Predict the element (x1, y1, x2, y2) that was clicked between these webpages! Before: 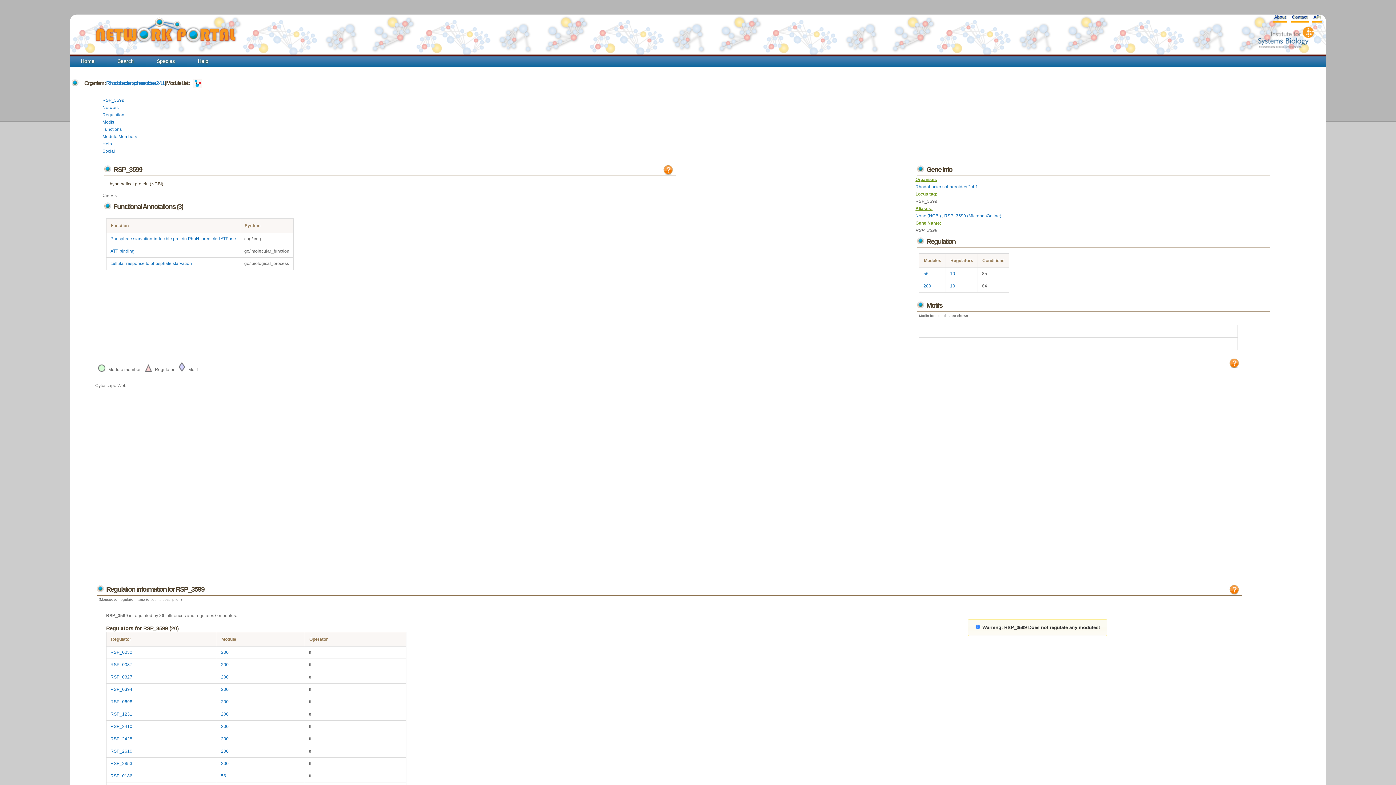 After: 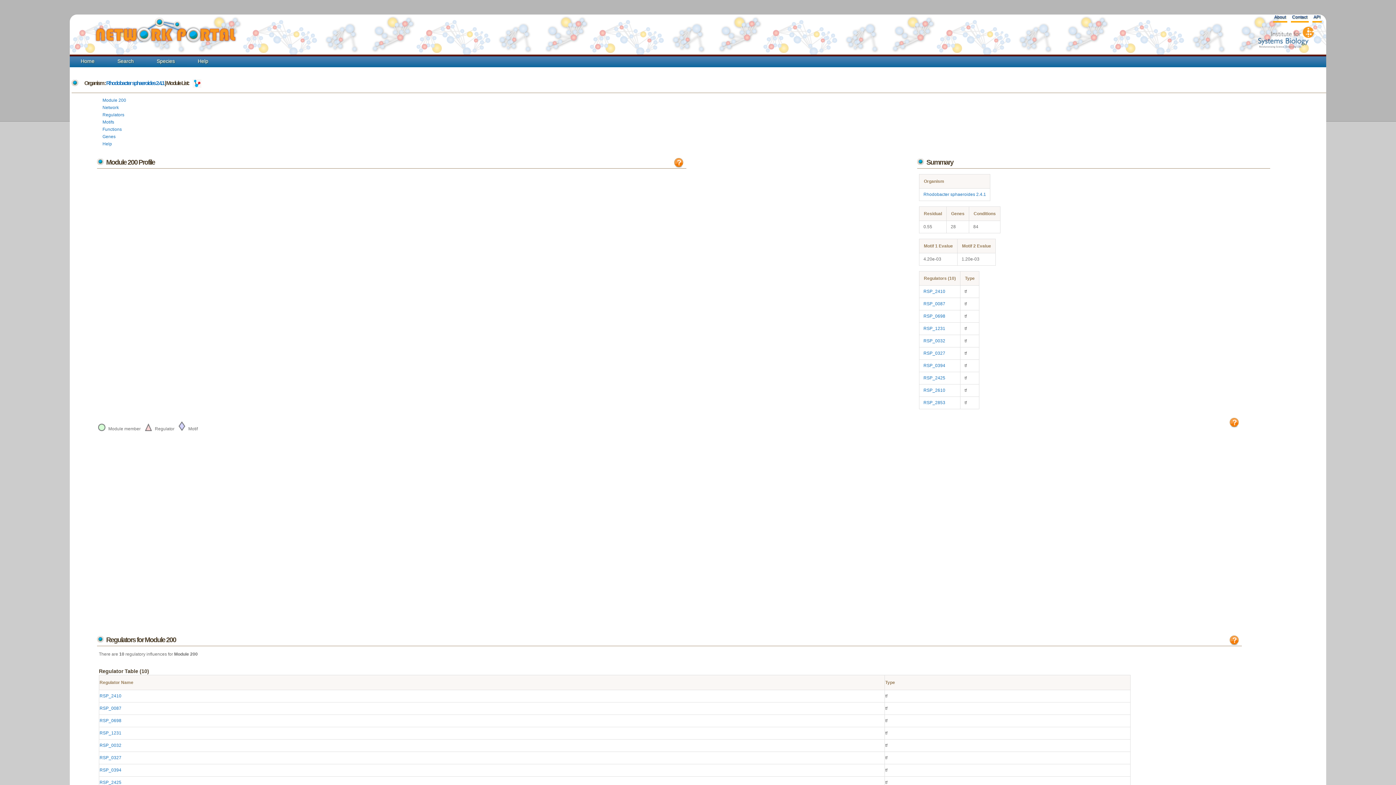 Action: bbox: (221, 712, 228, 717) label: 200